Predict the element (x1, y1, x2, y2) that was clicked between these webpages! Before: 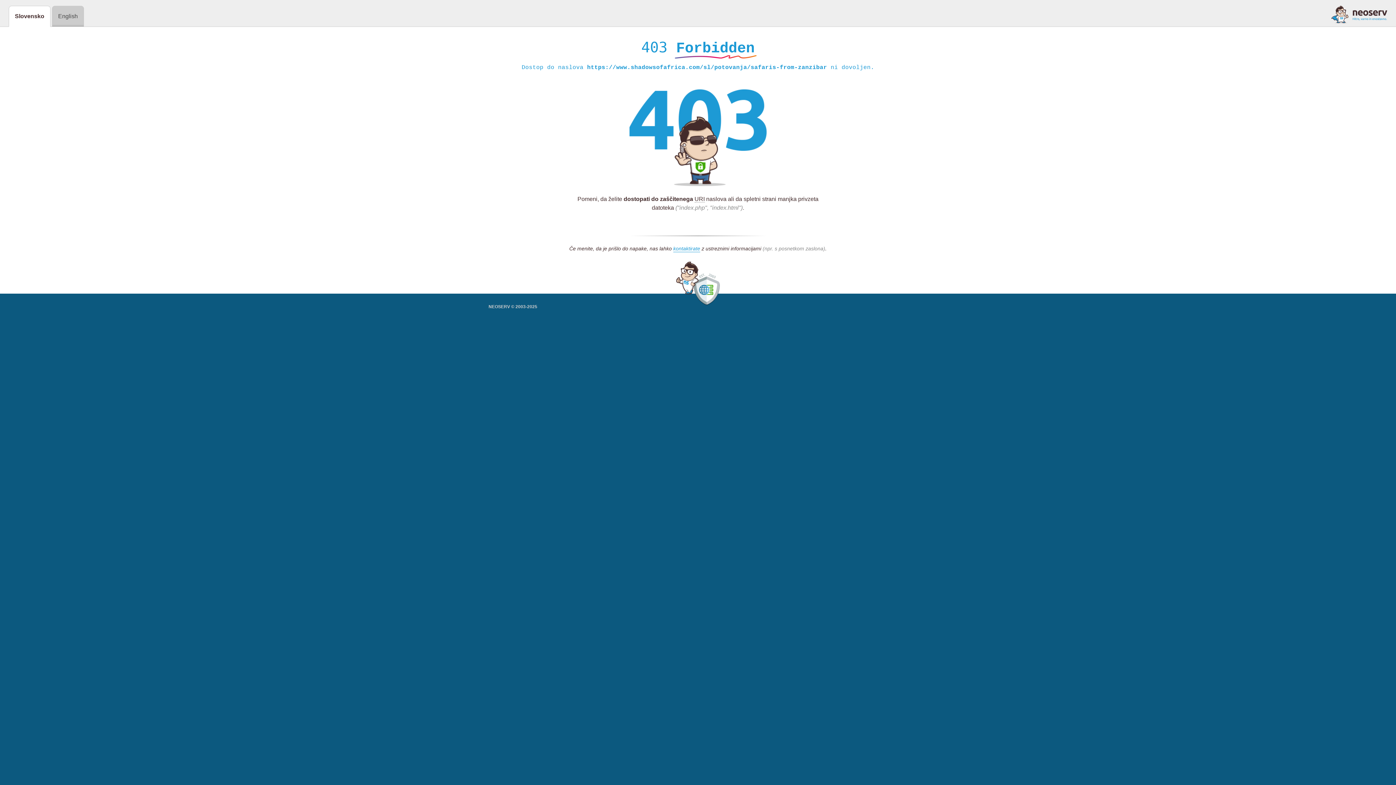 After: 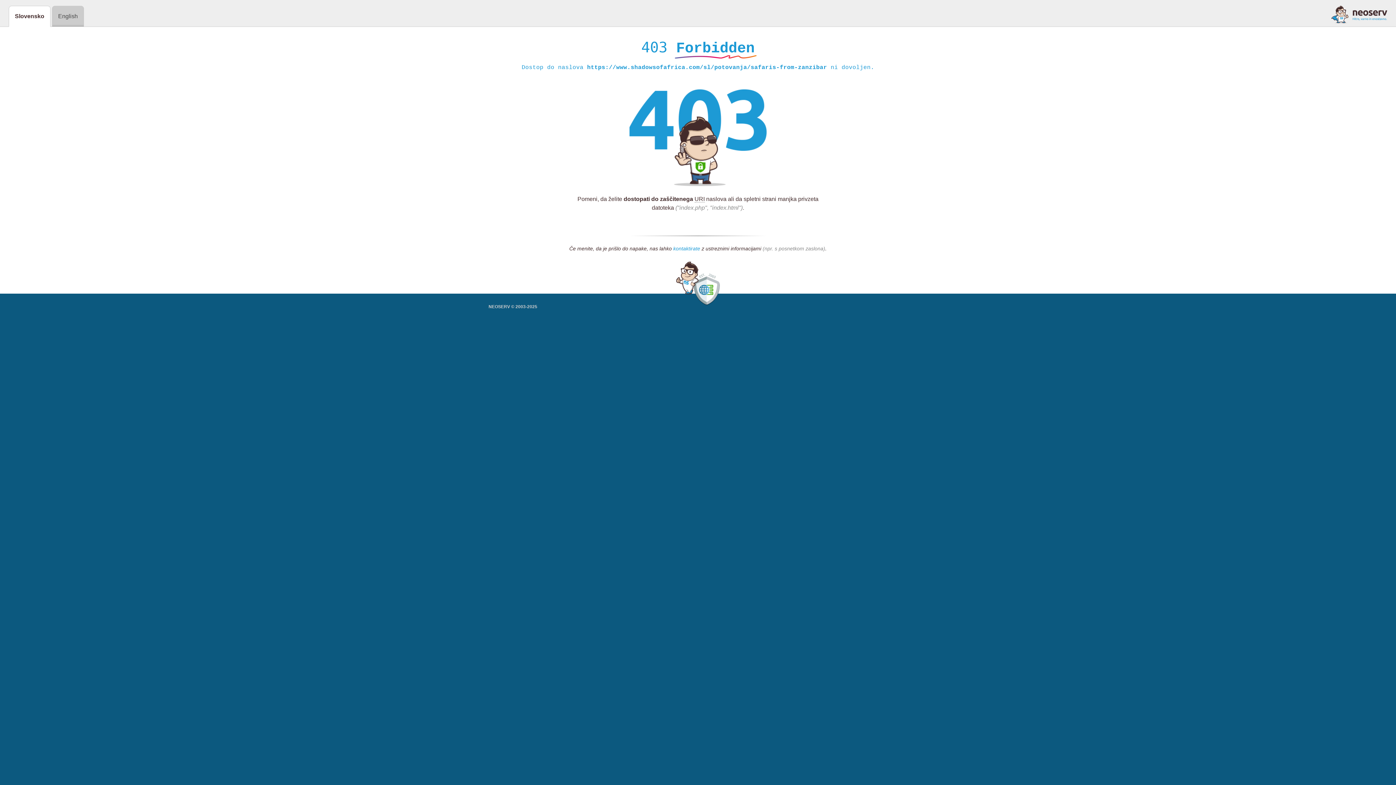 Action: bbox: (673, 245, 700, 252) label: kontaktirate